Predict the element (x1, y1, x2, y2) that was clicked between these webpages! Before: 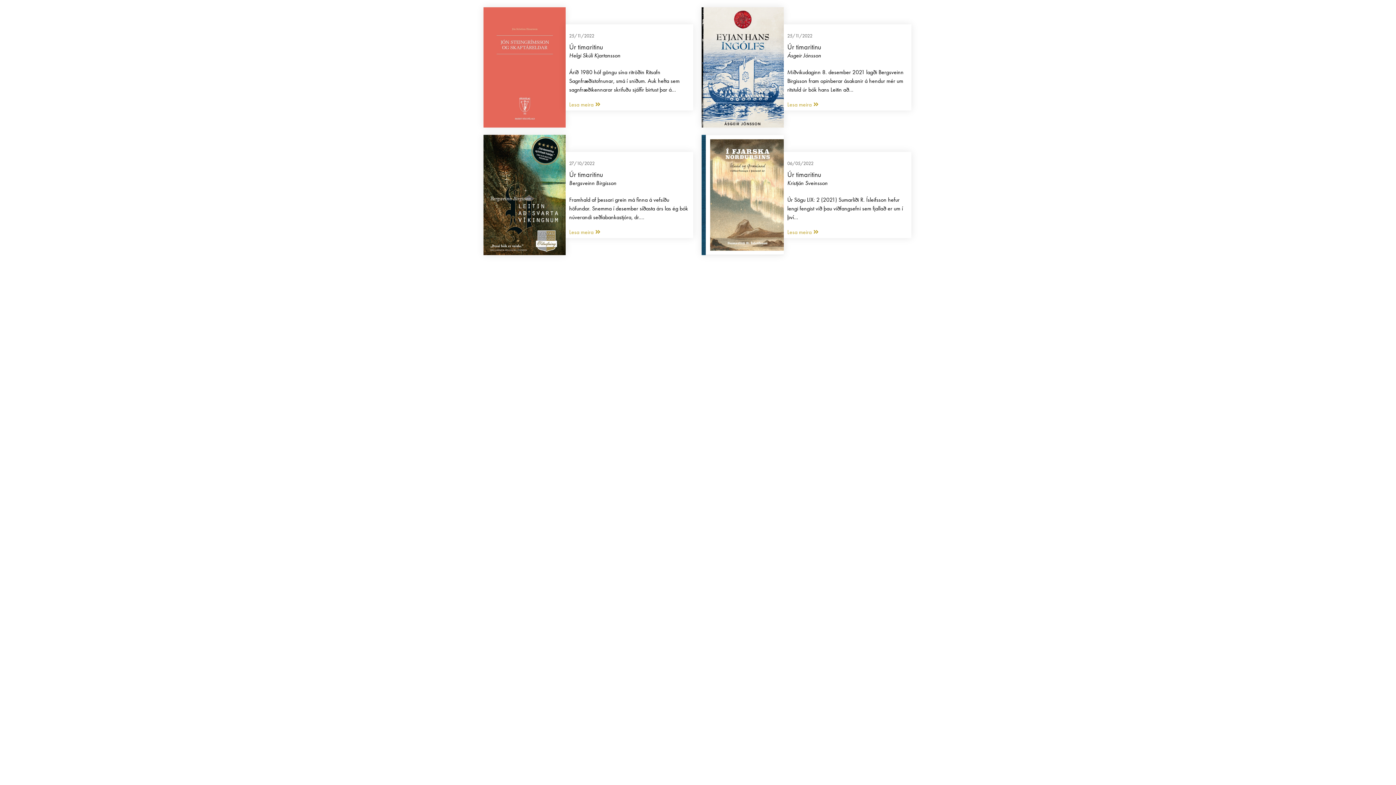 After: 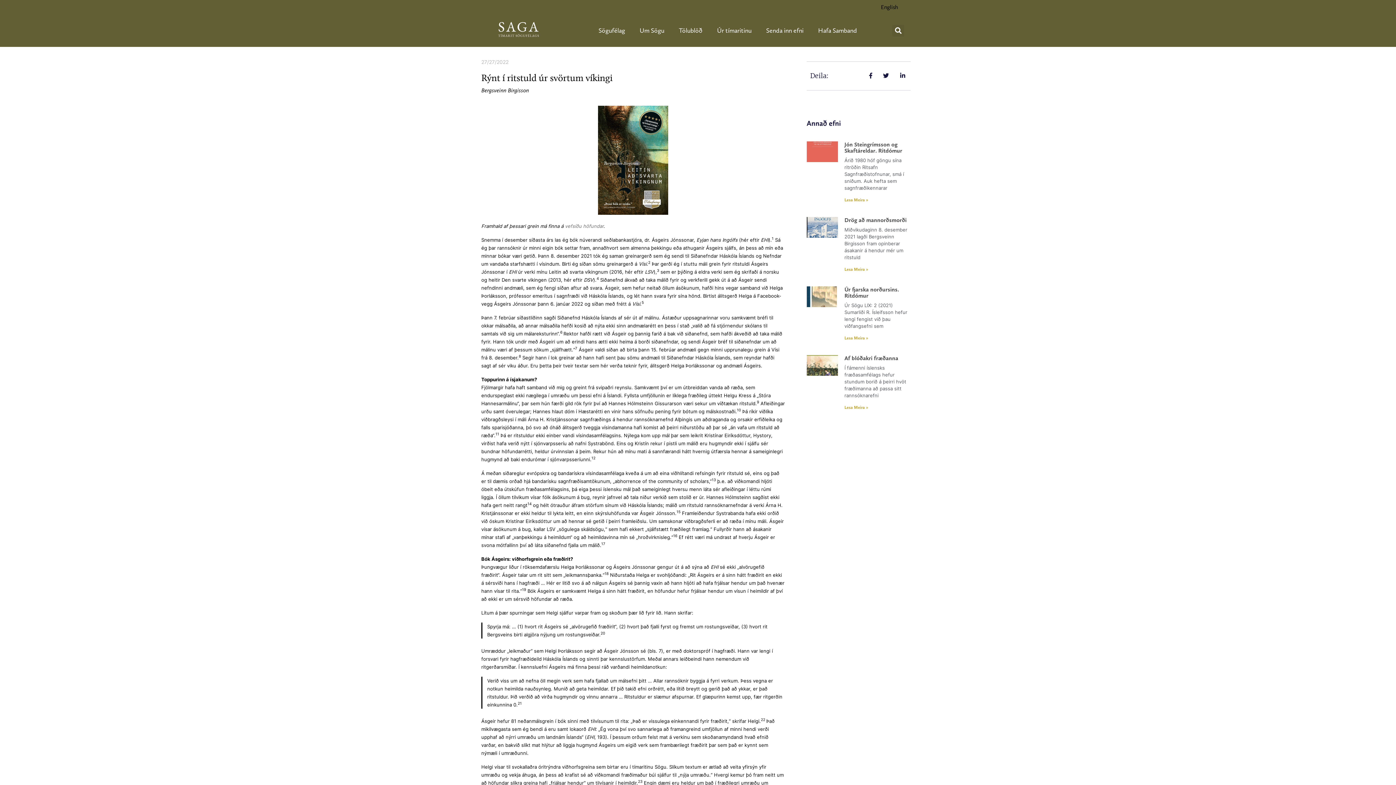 Action: bbox: (569, 229, 602, 235) label: Lesa meira